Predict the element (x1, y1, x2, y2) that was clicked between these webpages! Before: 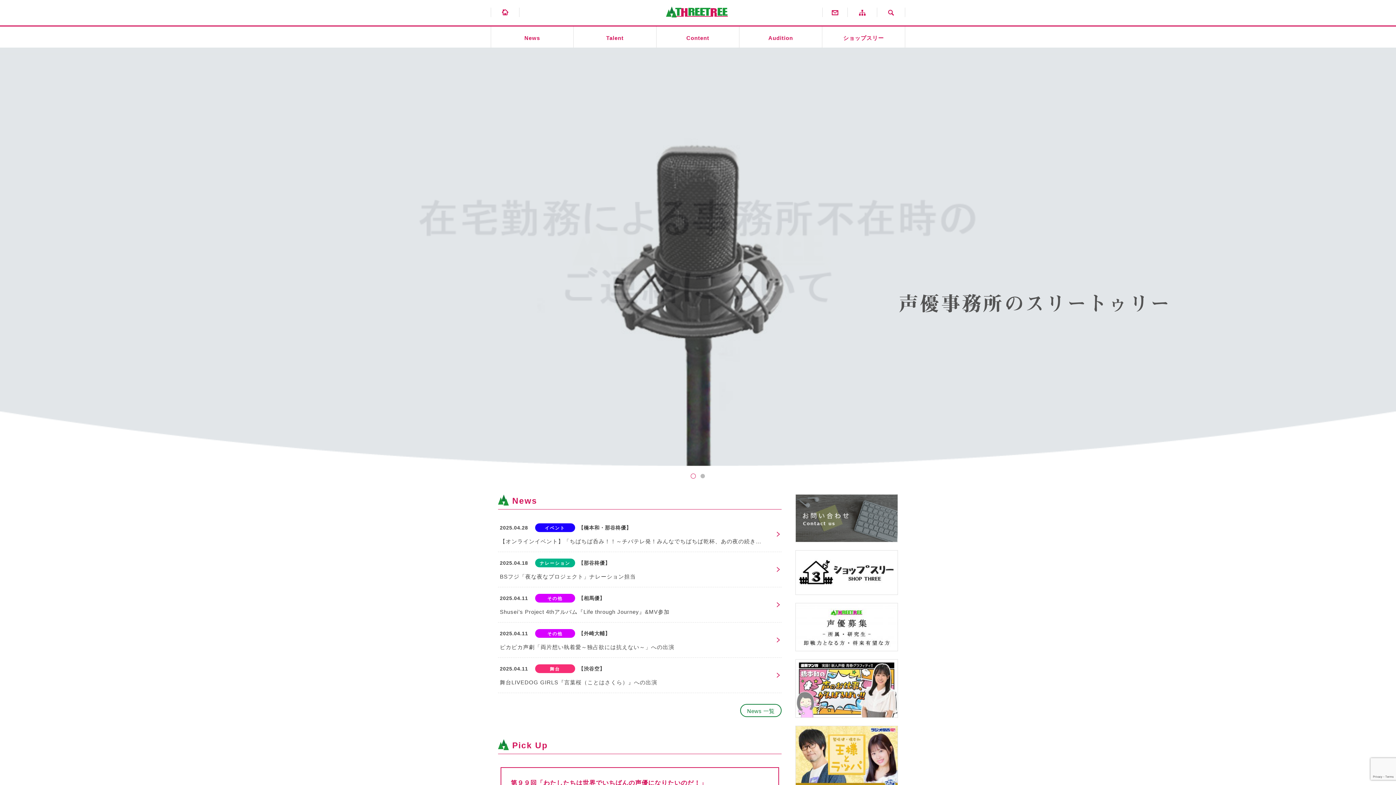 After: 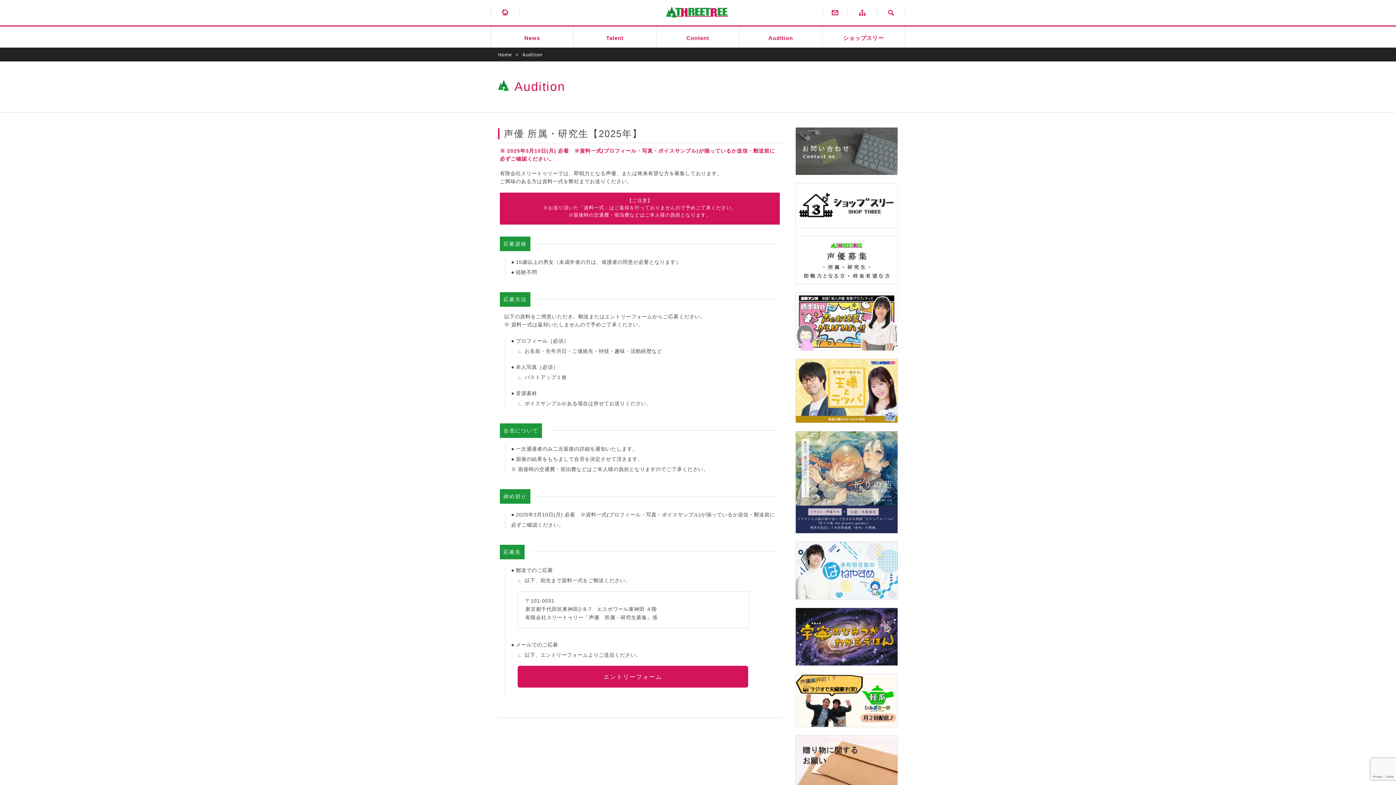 Action: bbox: (739, 26, 822, 49) label: Audition